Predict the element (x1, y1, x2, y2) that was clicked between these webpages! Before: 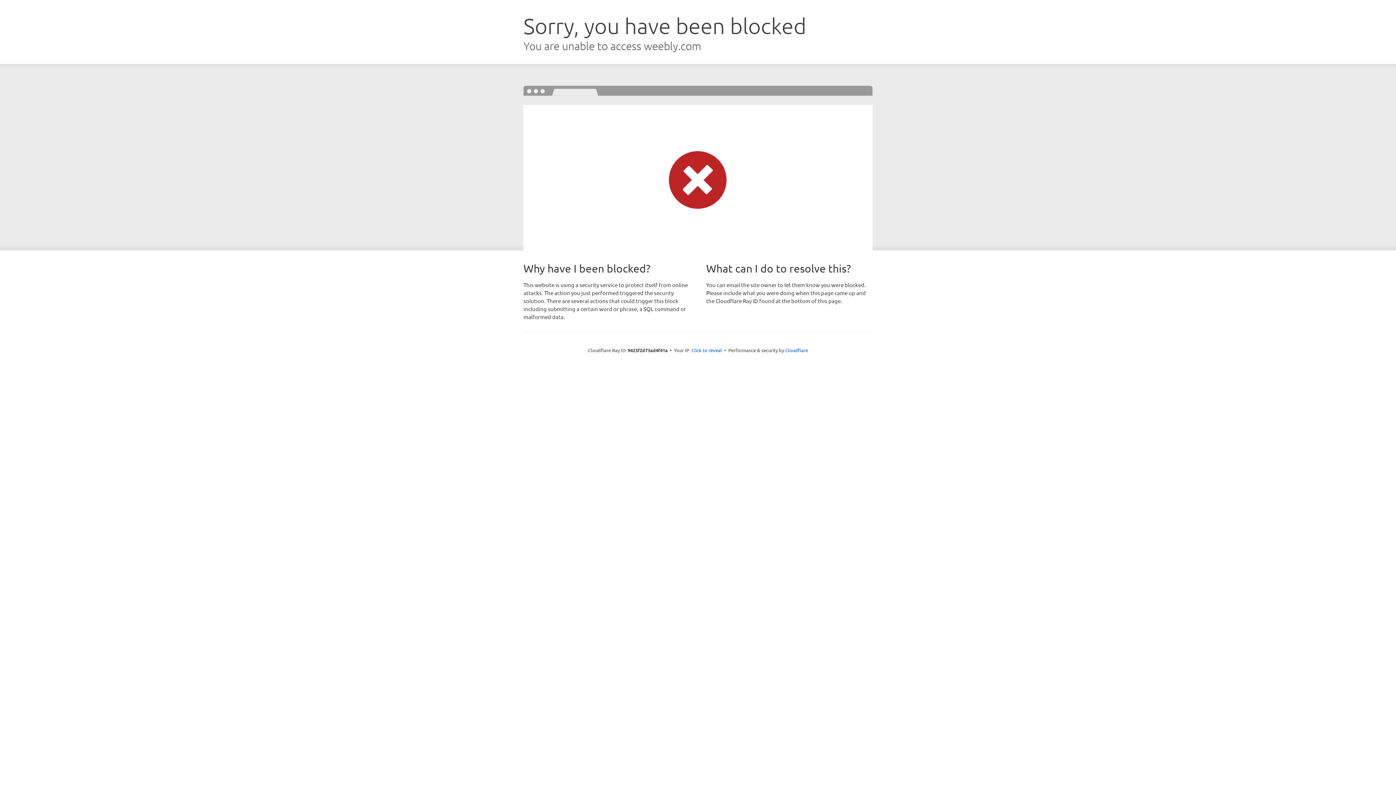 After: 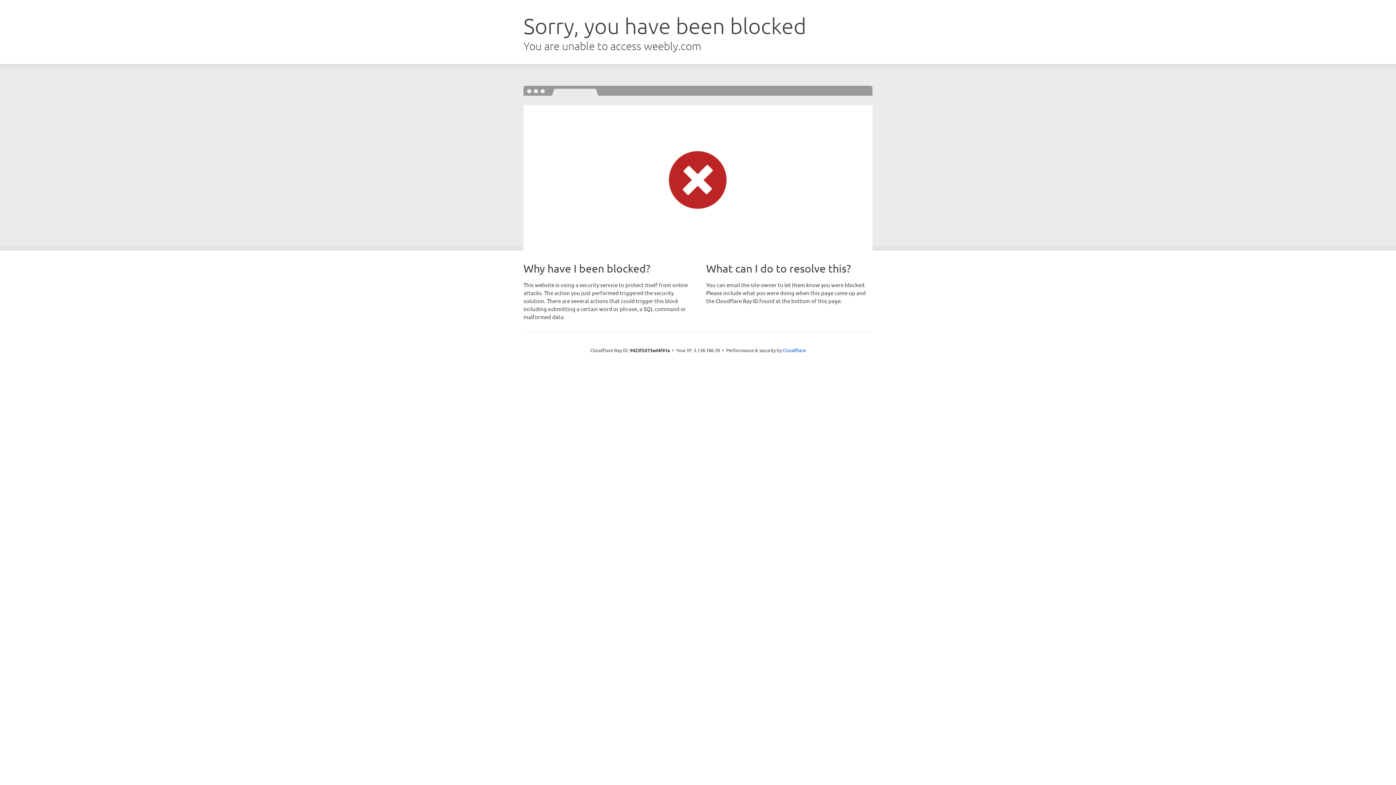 Action: bbox: (691, 346, 722, 353) label: Click to reveal